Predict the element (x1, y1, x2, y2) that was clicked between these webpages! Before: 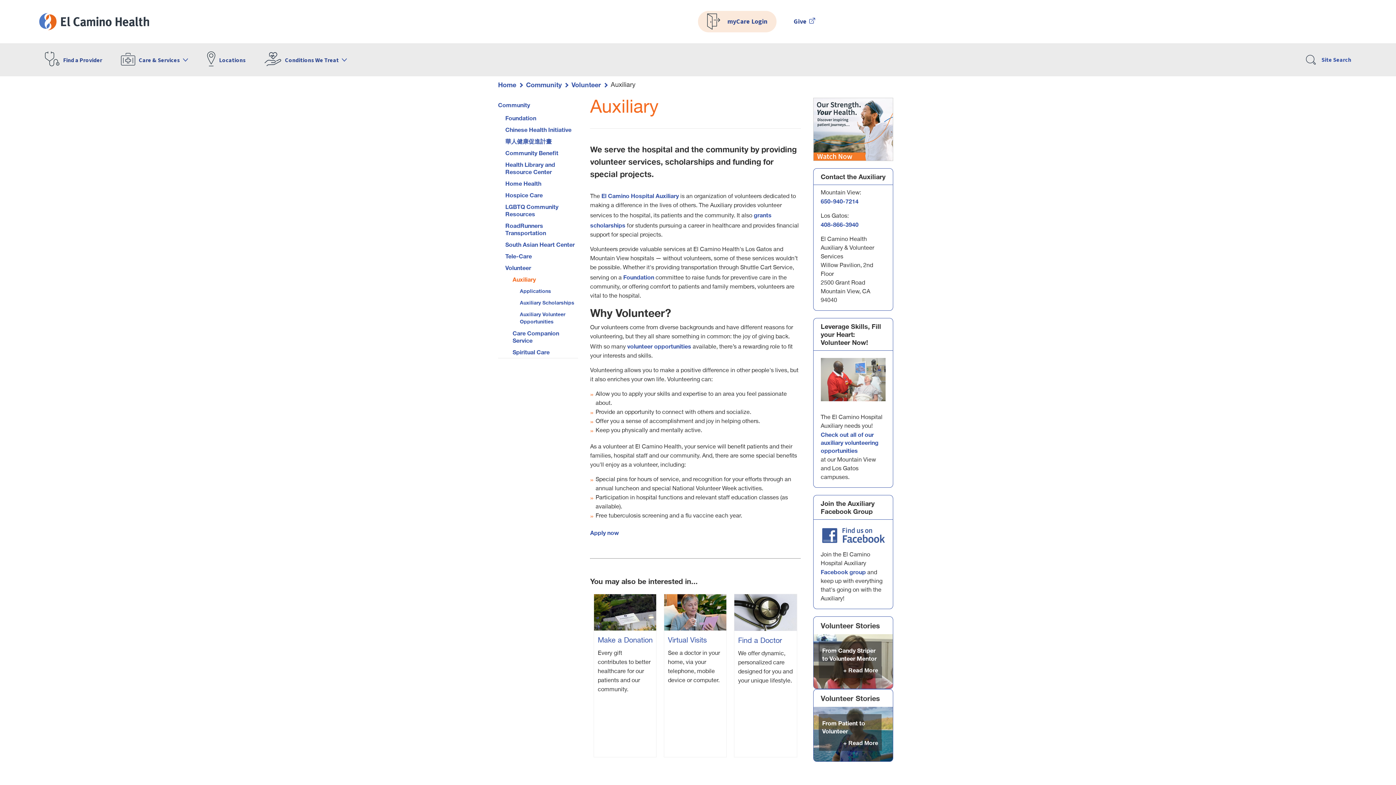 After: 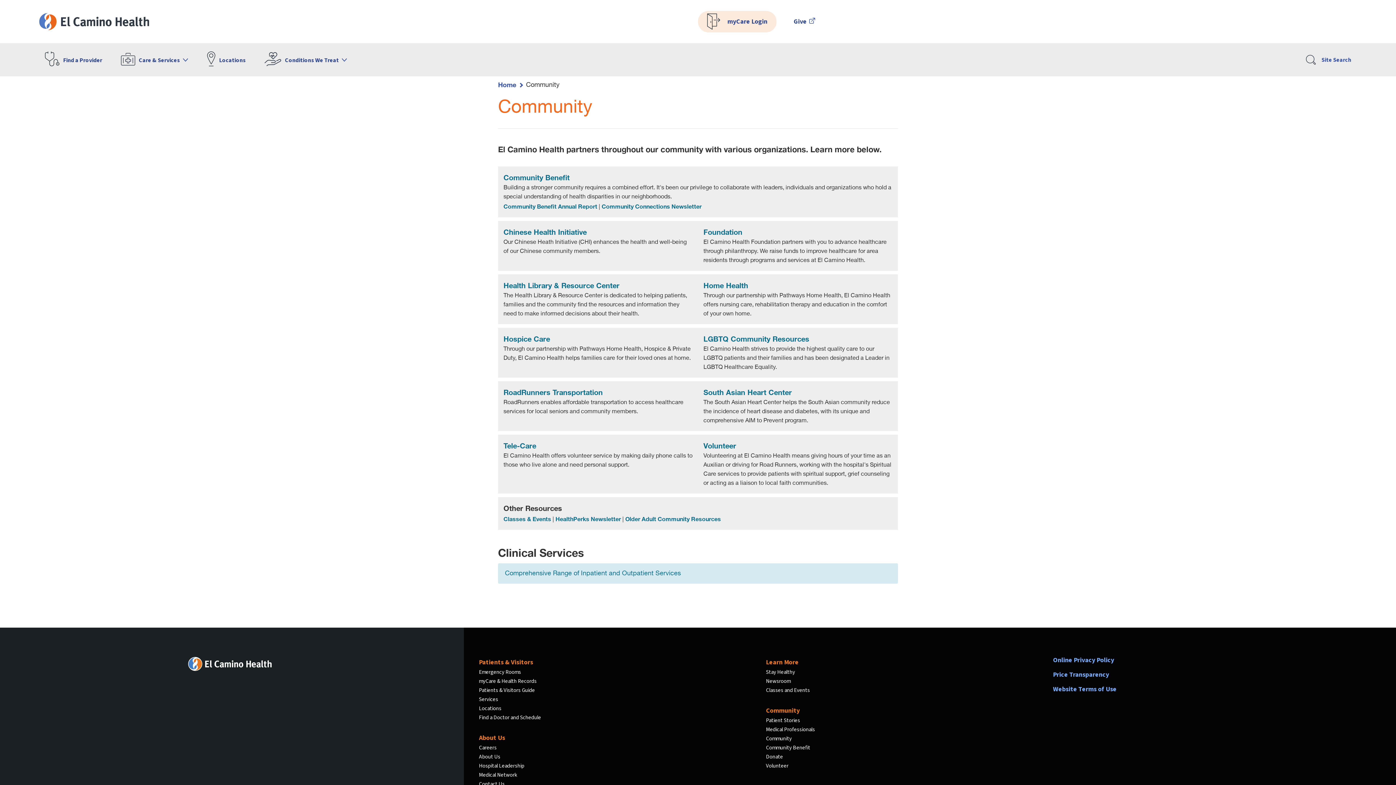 Action: bbox: (526, 80, 561, 88) label: Community